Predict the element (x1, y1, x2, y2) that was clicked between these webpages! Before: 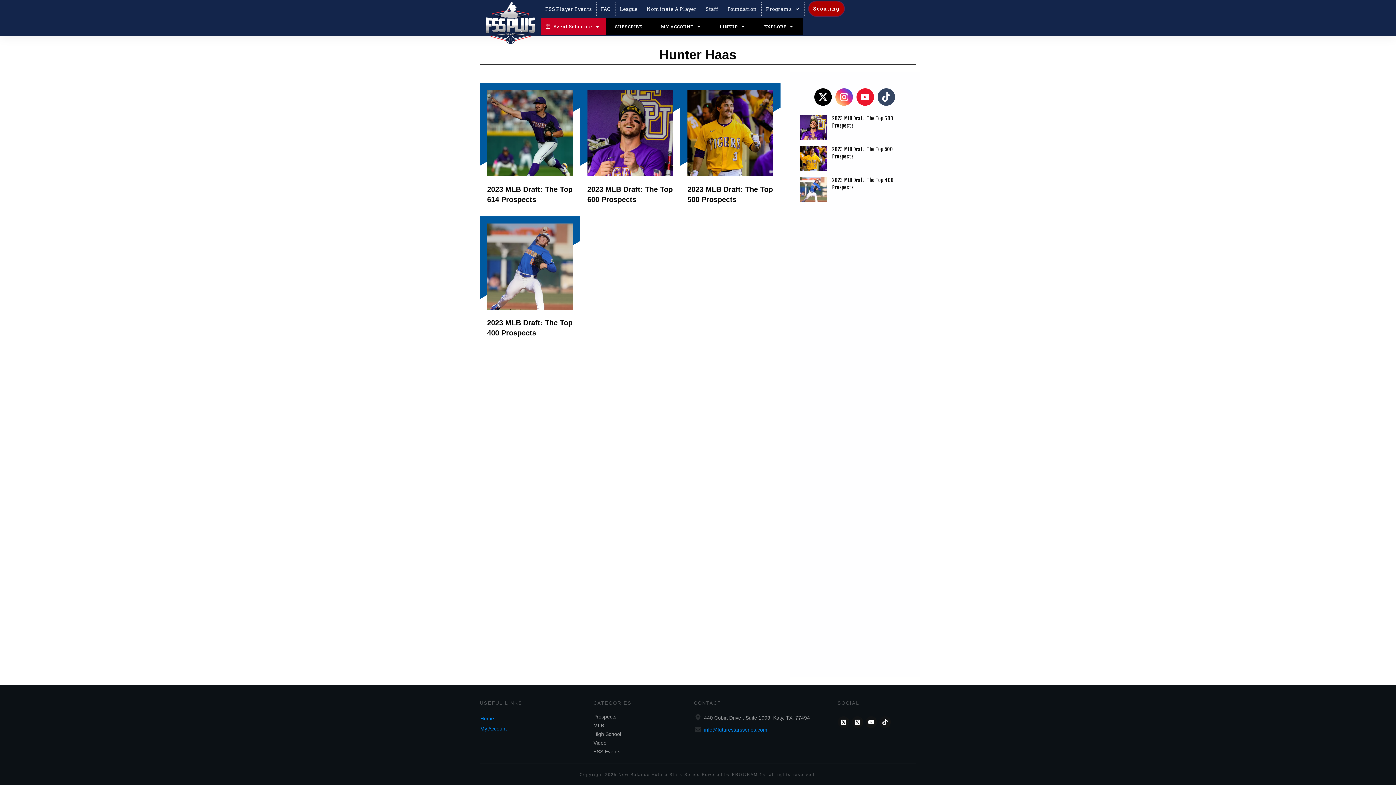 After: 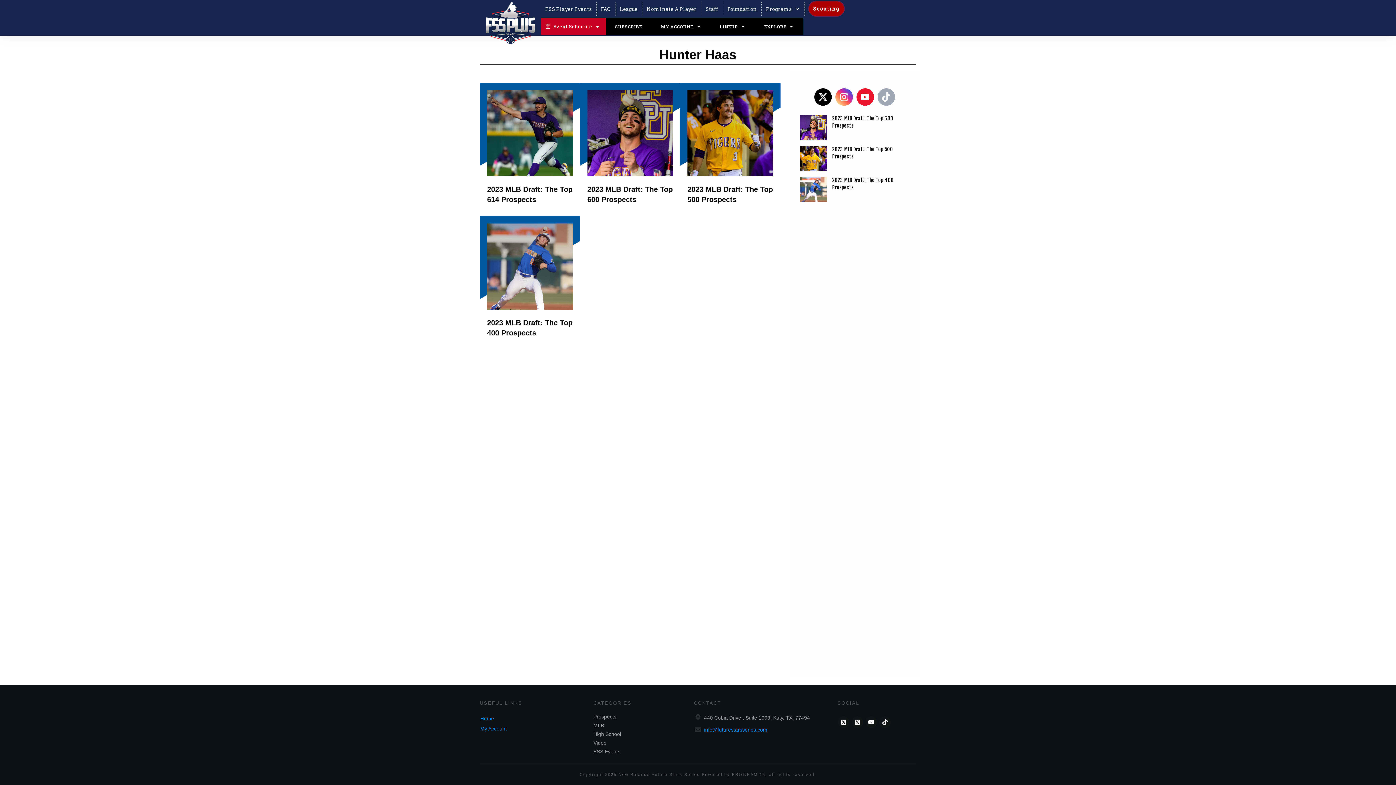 Action: bbox: (878, 88, 894, 105)